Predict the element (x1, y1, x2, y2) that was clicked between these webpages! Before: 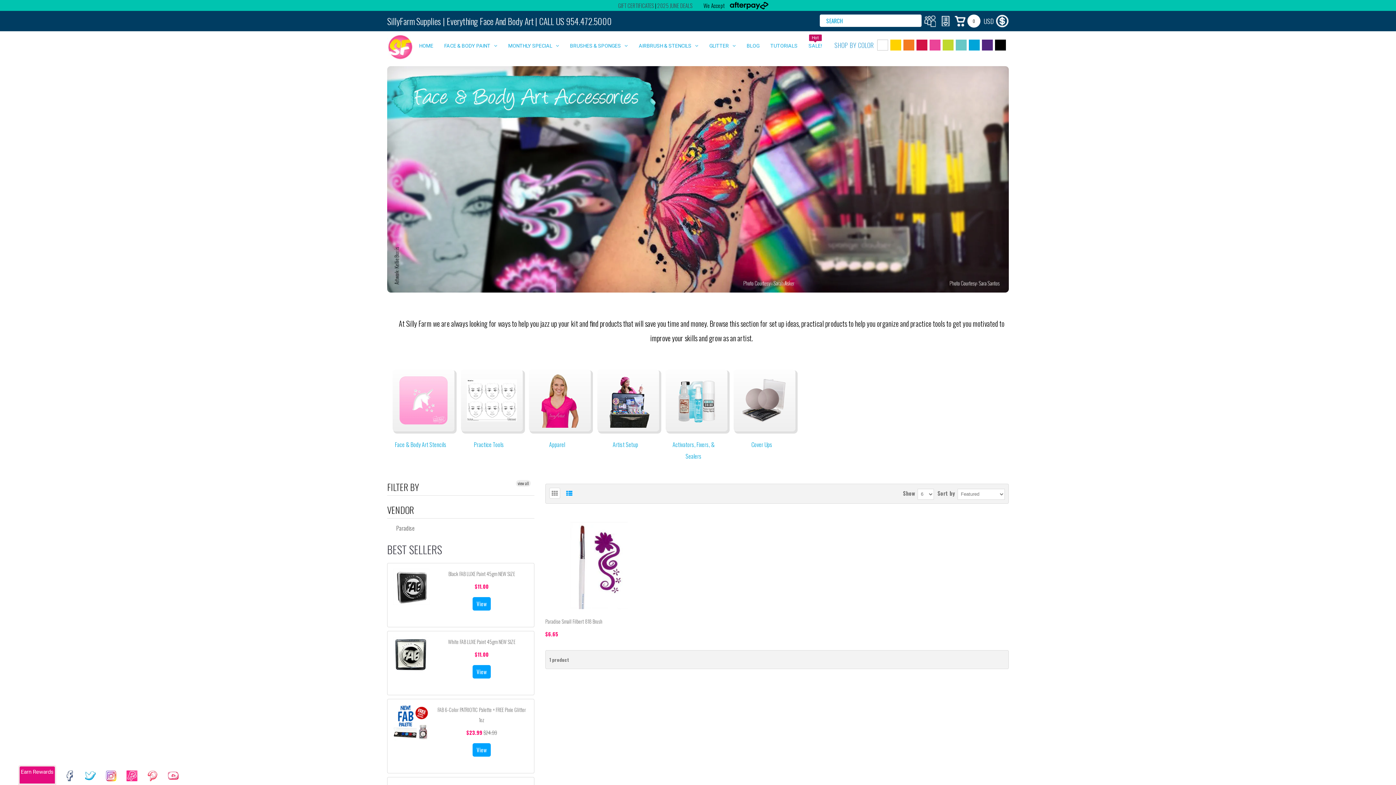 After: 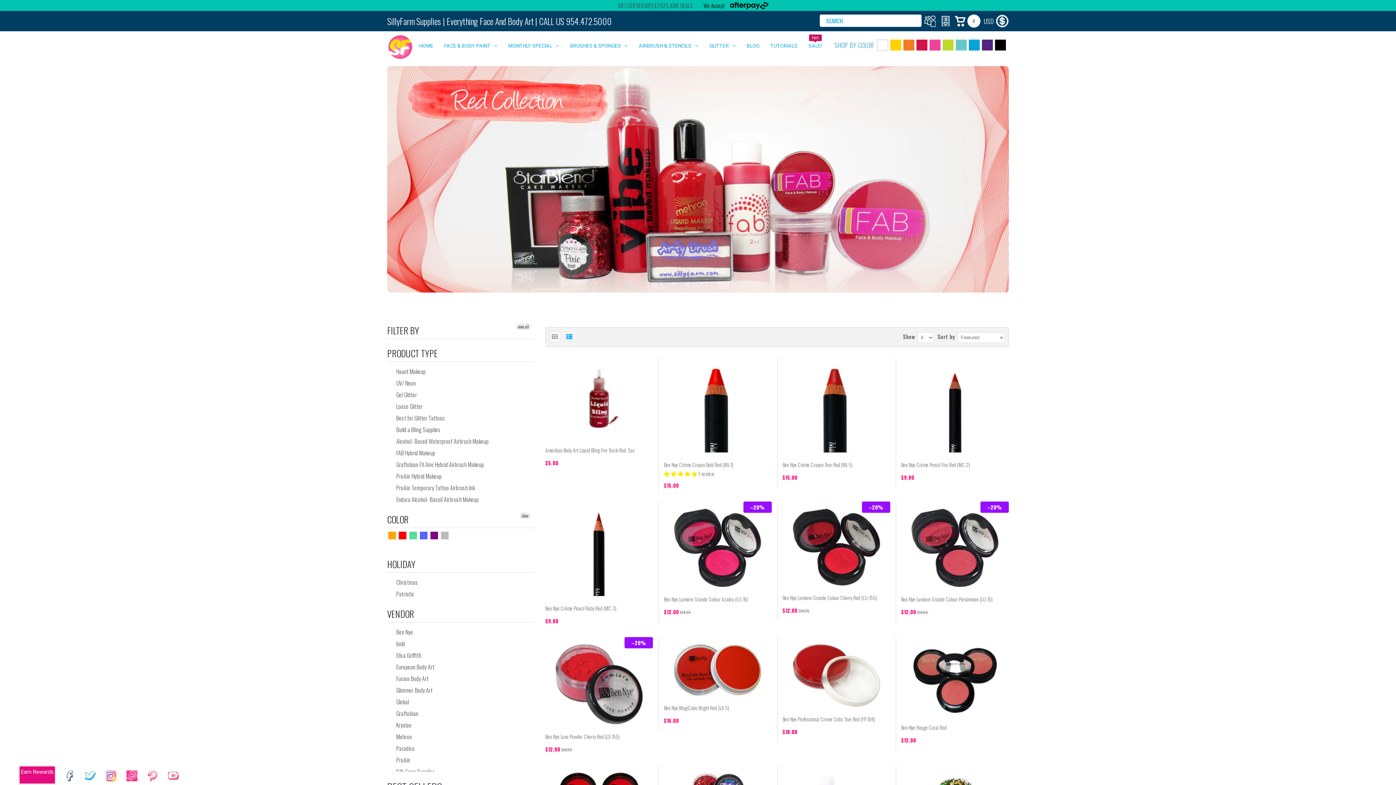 Action: bbox: (916, 39, 927, 50) label: Reds